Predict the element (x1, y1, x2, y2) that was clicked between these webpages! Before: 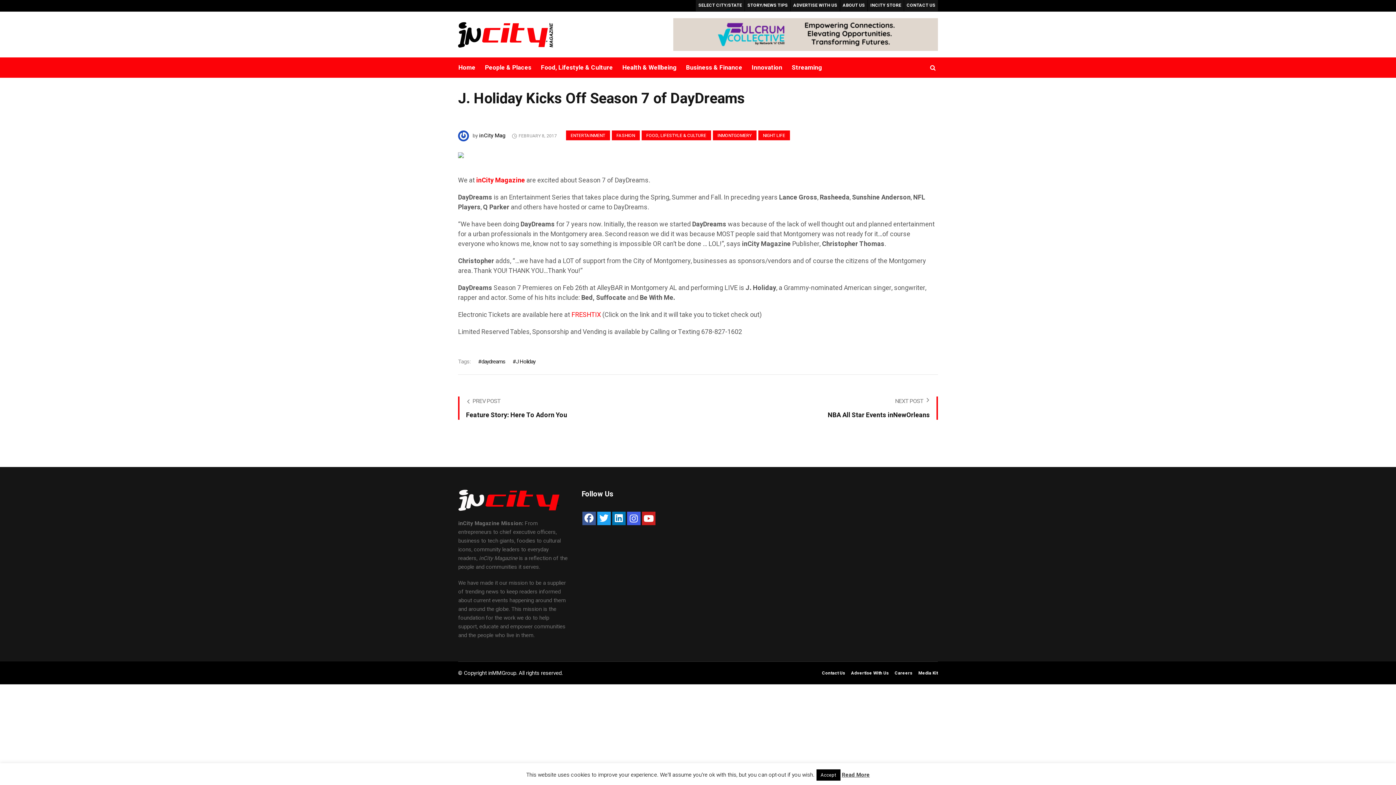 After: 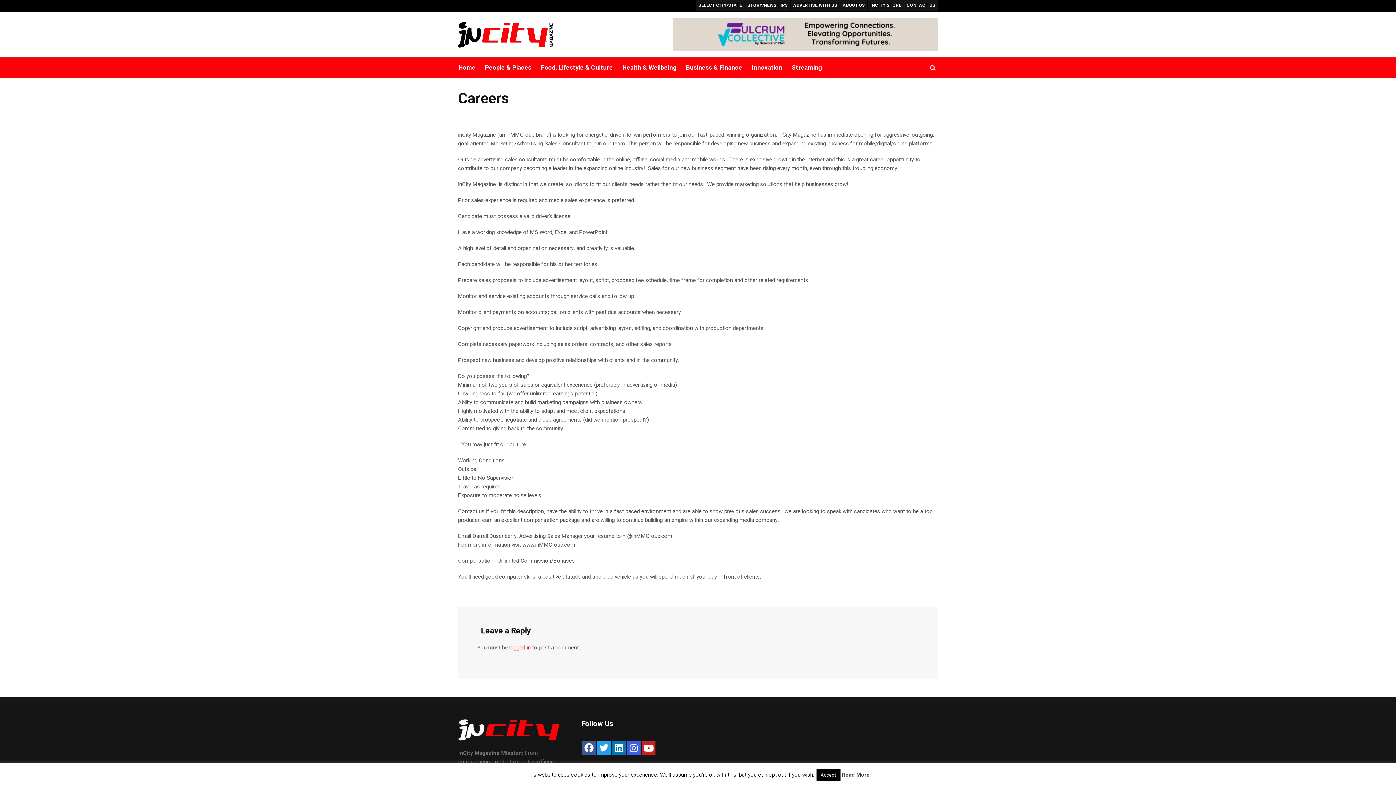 Action: bbox: (894, 669, 912, 677) label: Careers